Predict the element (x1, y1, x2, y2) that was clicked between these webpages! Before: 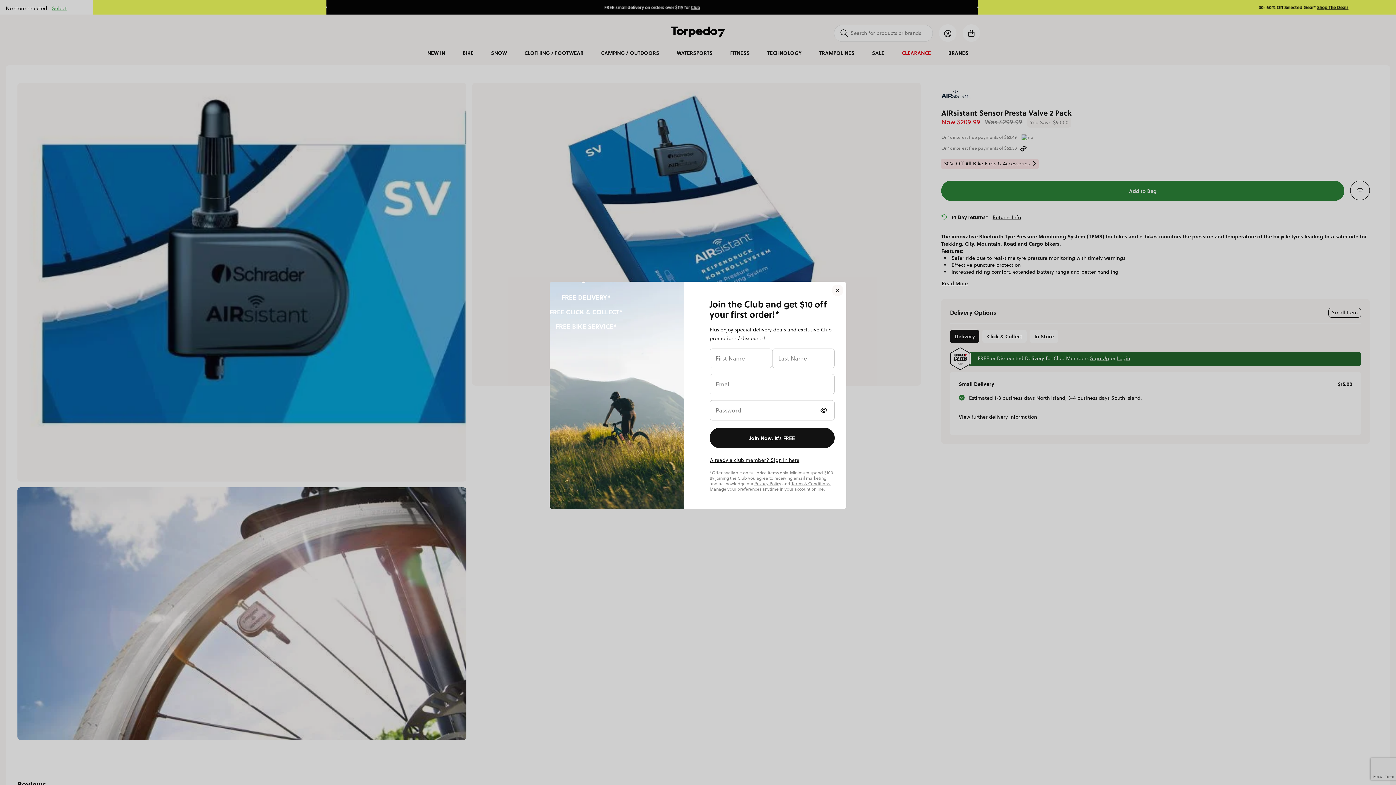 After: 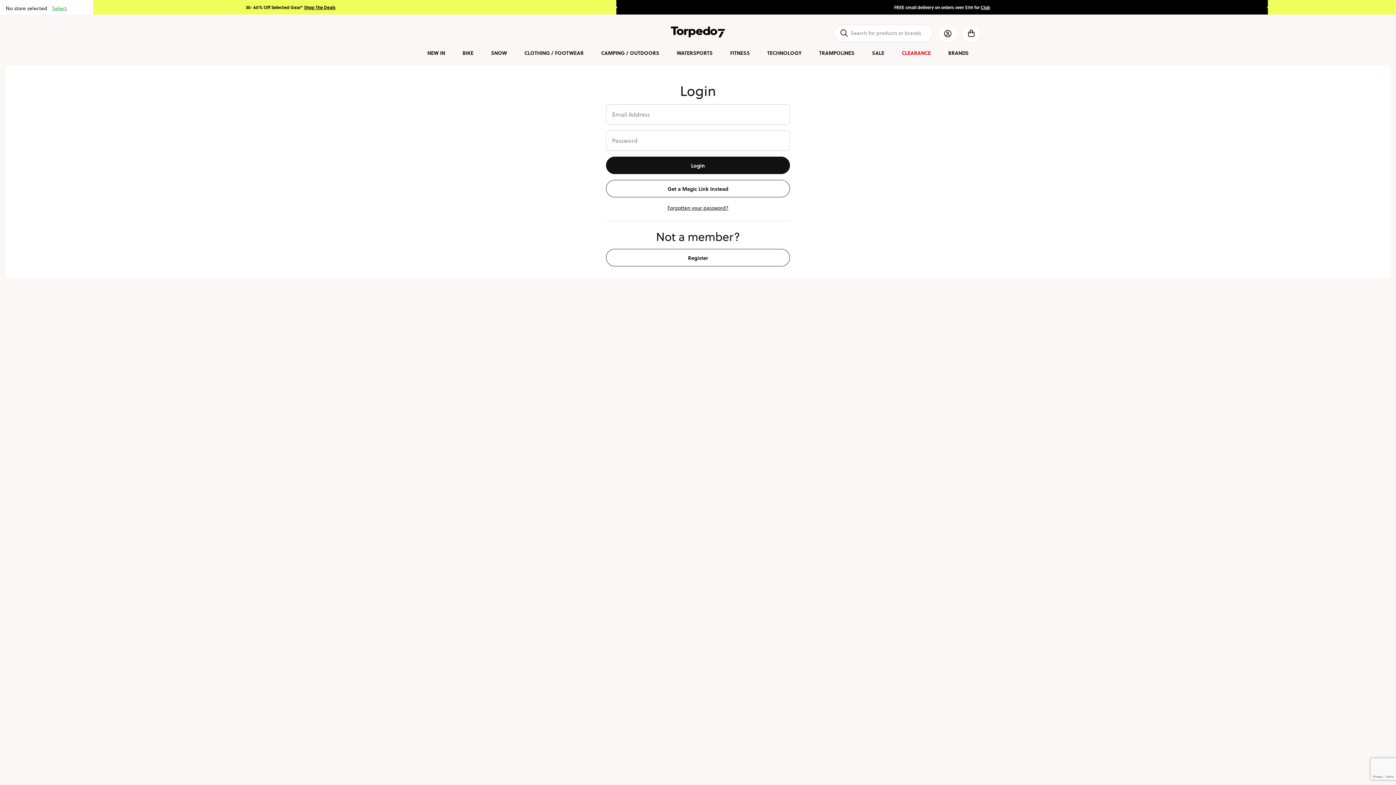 Action: bbox: (709, 456, 800, 464) label: Already a club member? Sign in here